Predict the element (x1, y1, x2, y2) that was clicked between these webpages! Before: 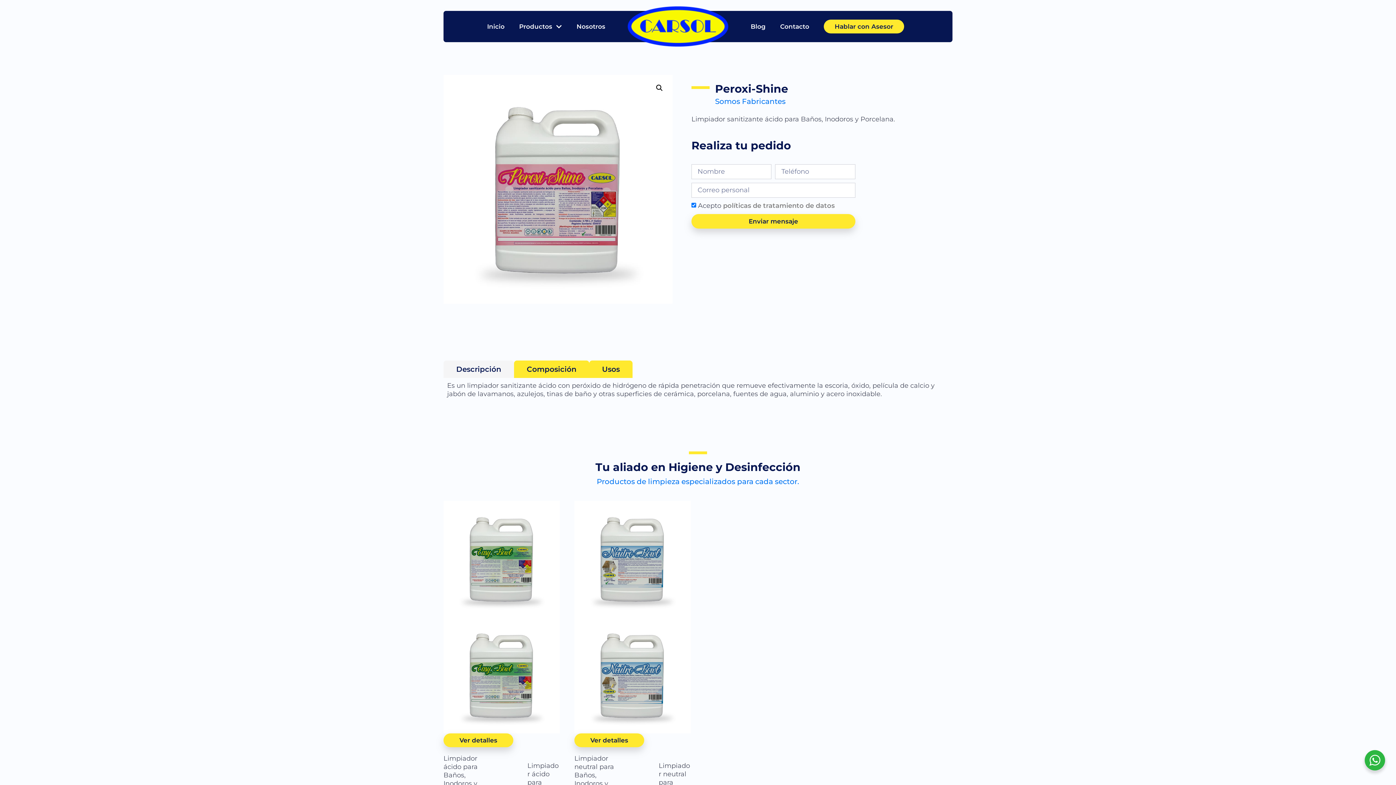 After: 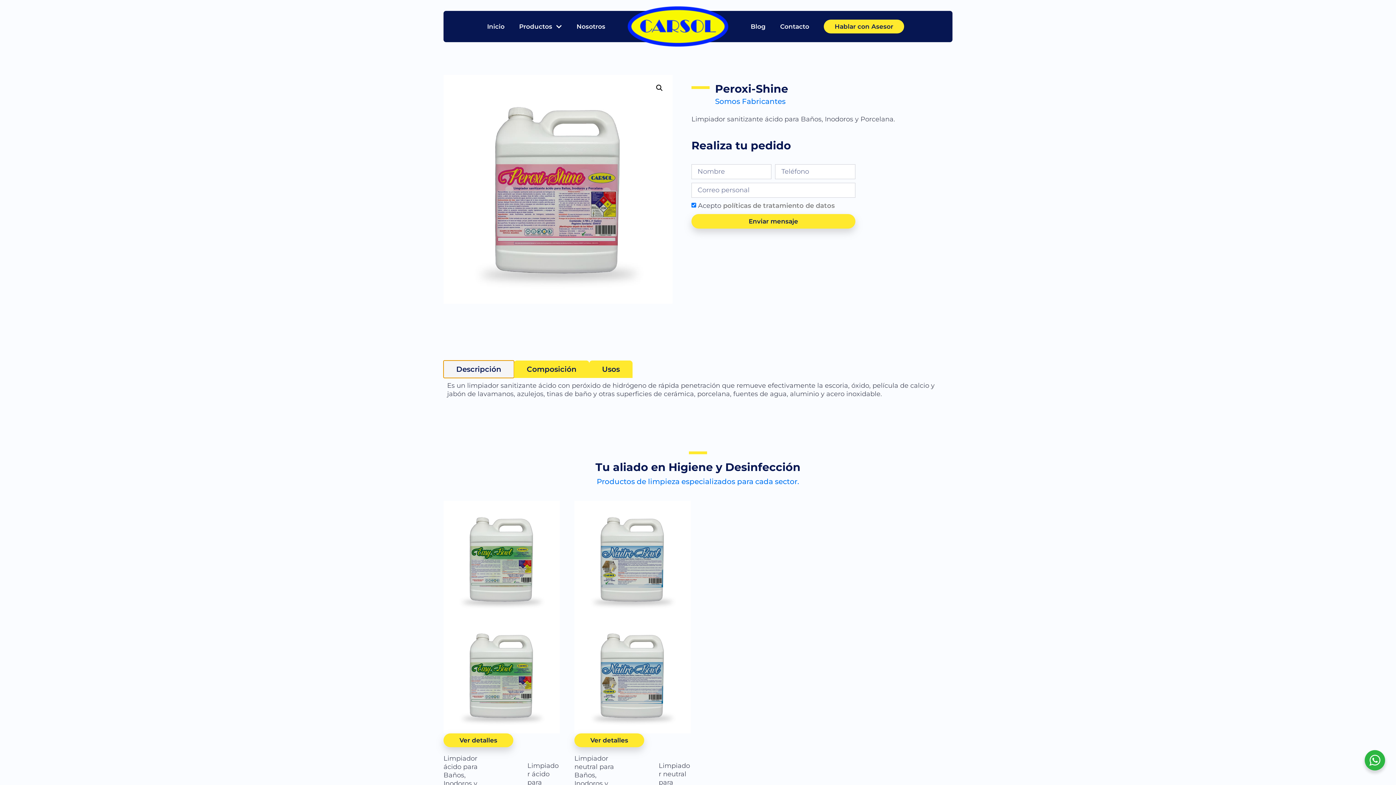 Action: label: Descripción bbox: (443, 360, 514, 378)